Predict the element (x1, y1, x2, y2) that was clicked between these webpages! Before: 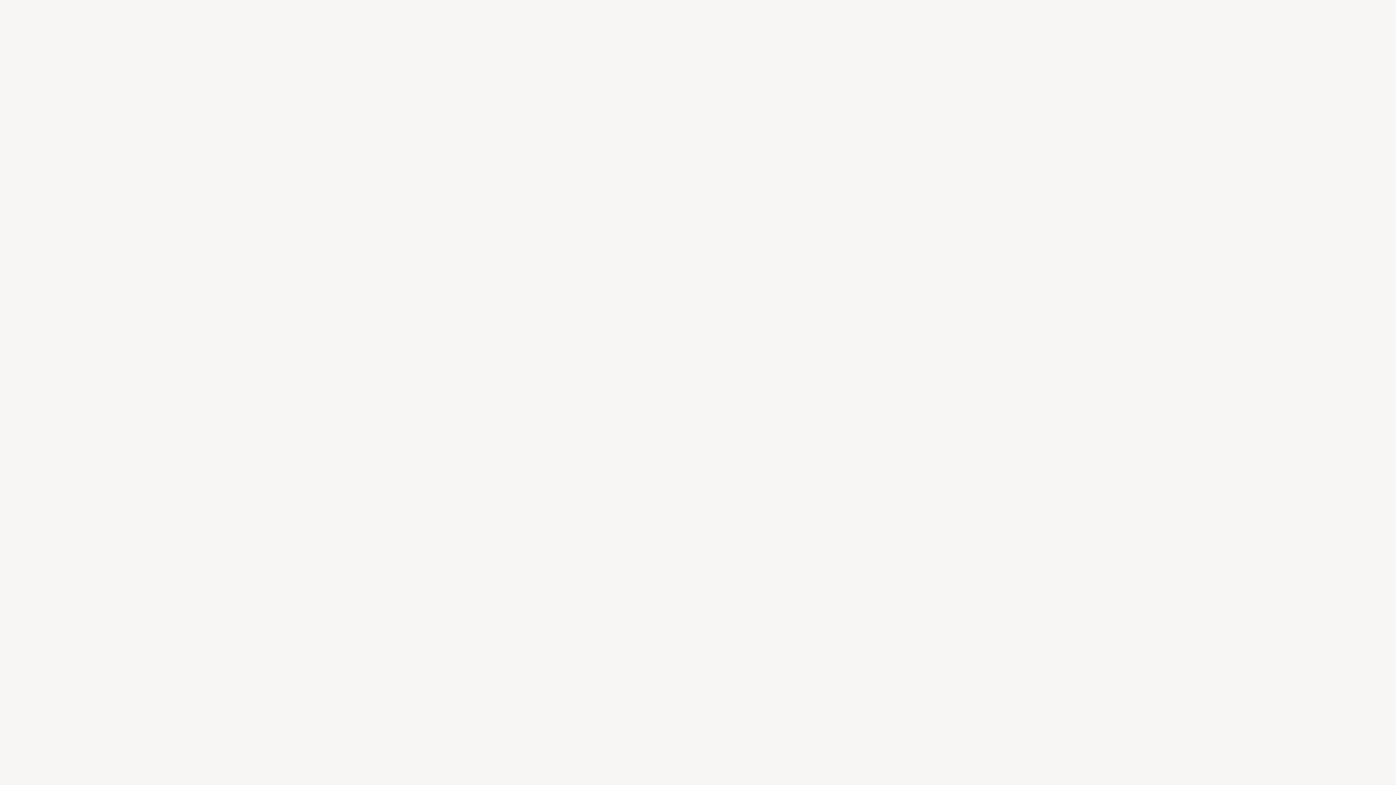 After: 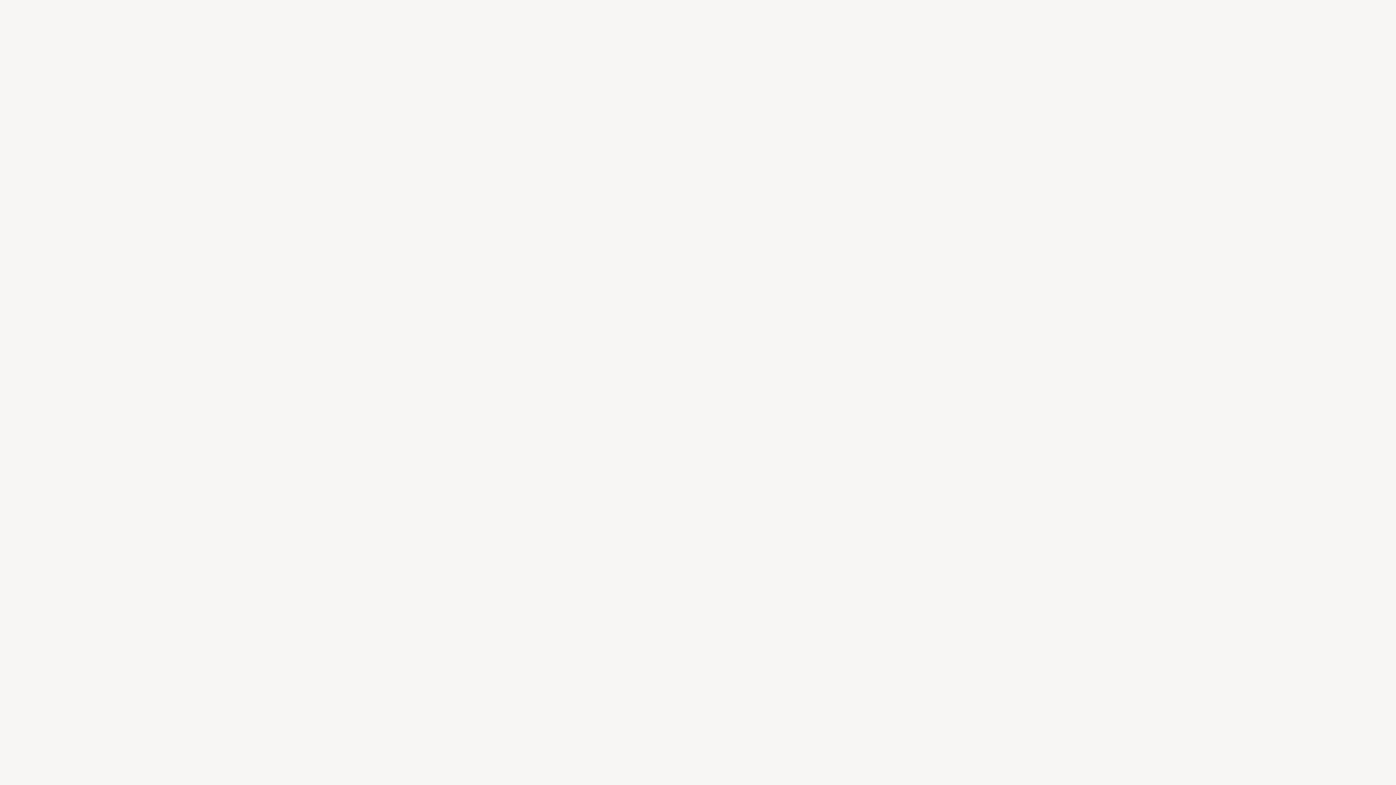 Action: bbox: (529, 321, 573, 343) label: Dettagli